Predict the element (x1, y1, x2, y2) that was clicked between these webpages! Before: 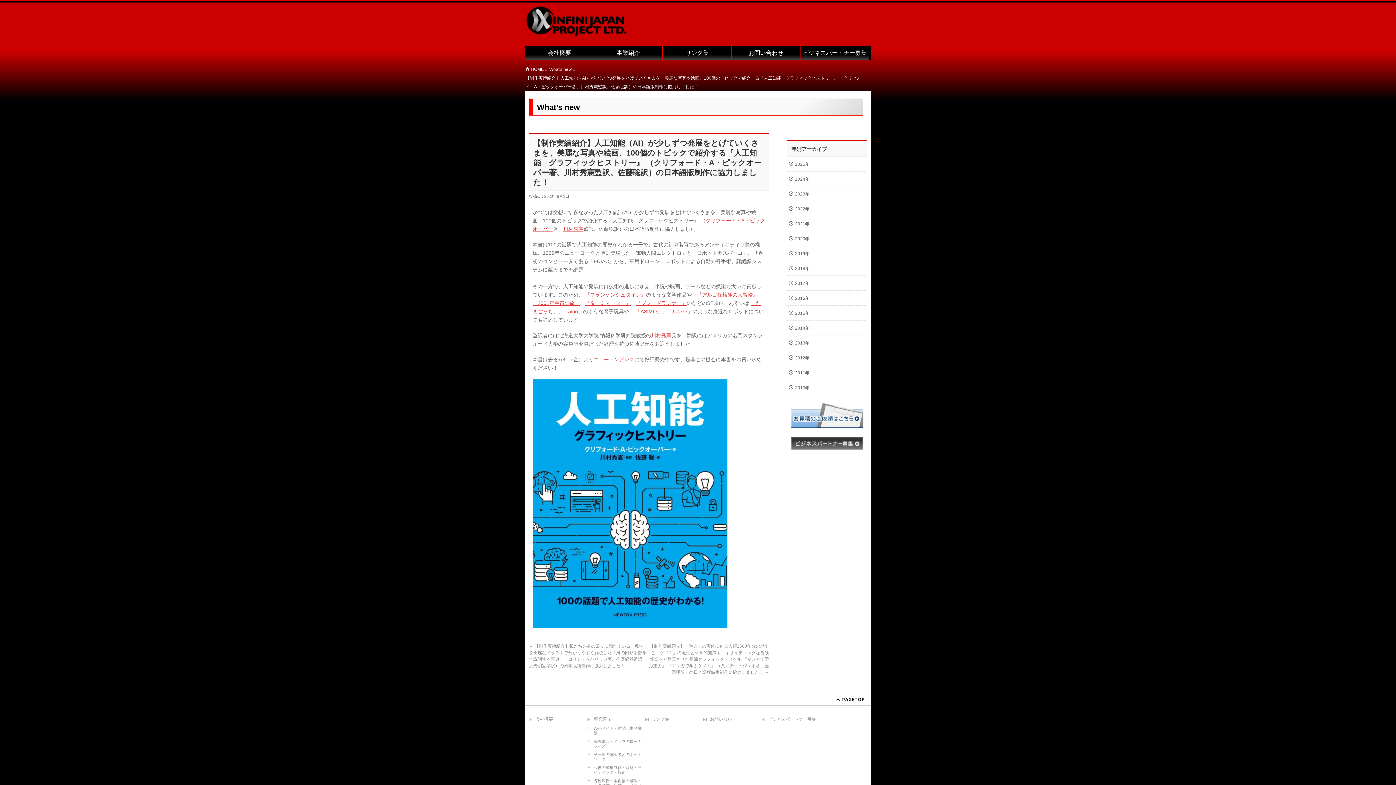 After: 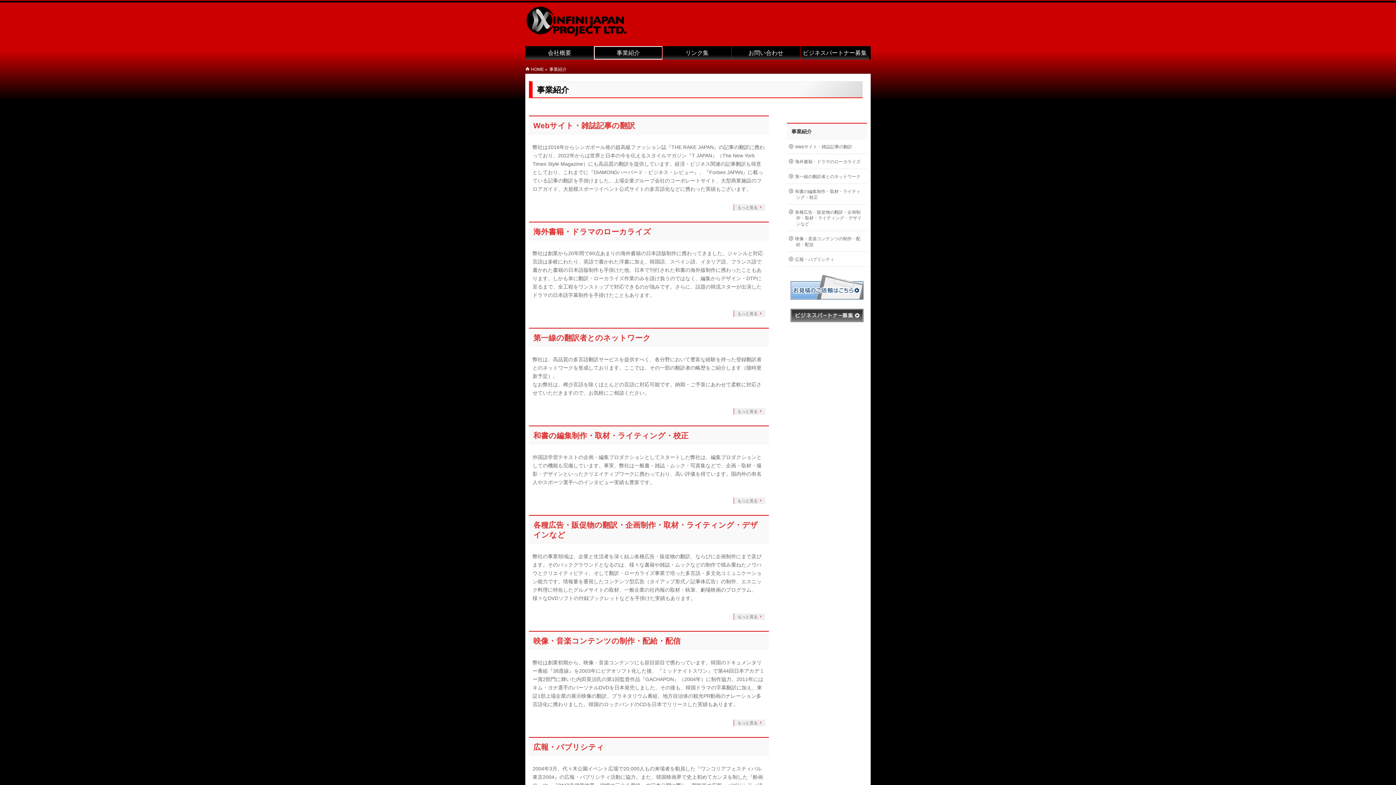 Action: label: 事業紹介 bbox: (594, 46, 663, 59)